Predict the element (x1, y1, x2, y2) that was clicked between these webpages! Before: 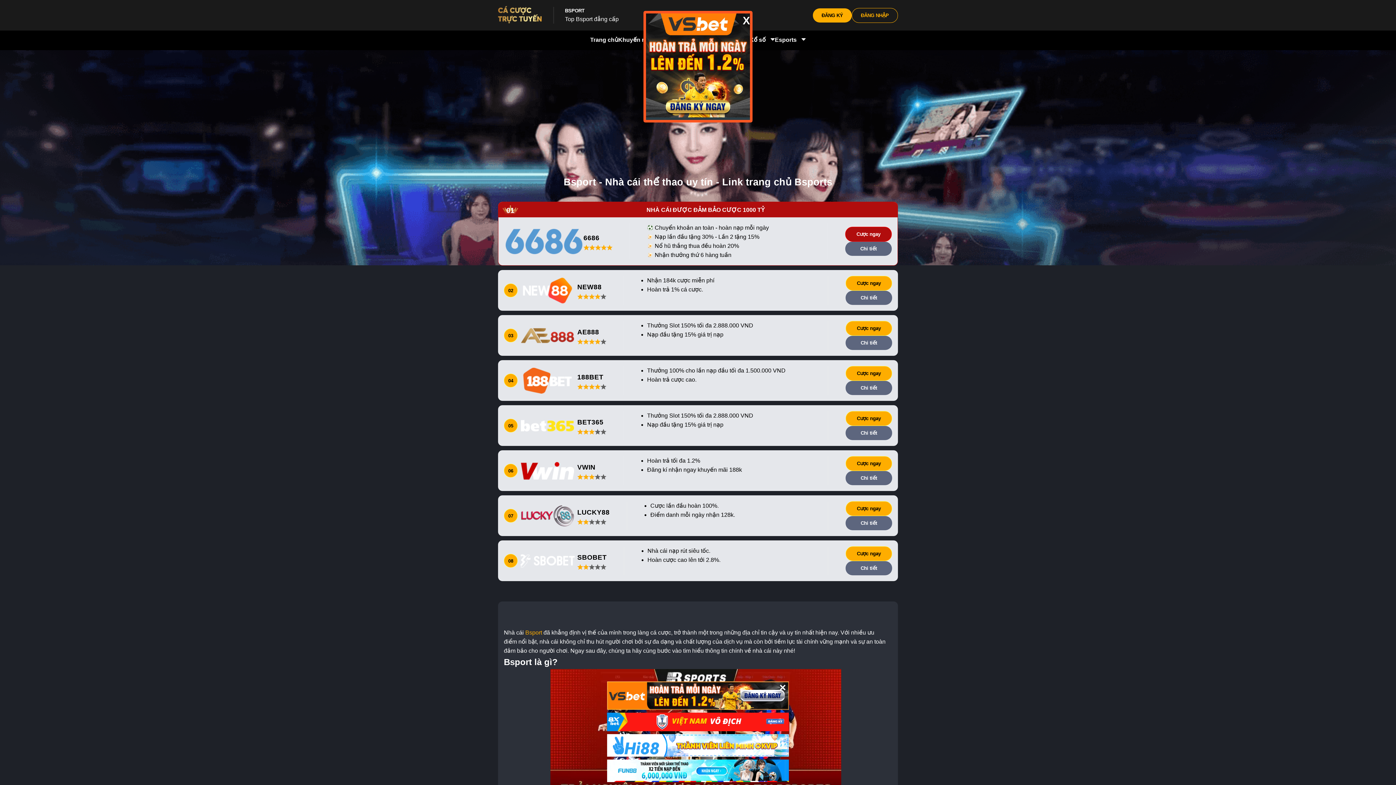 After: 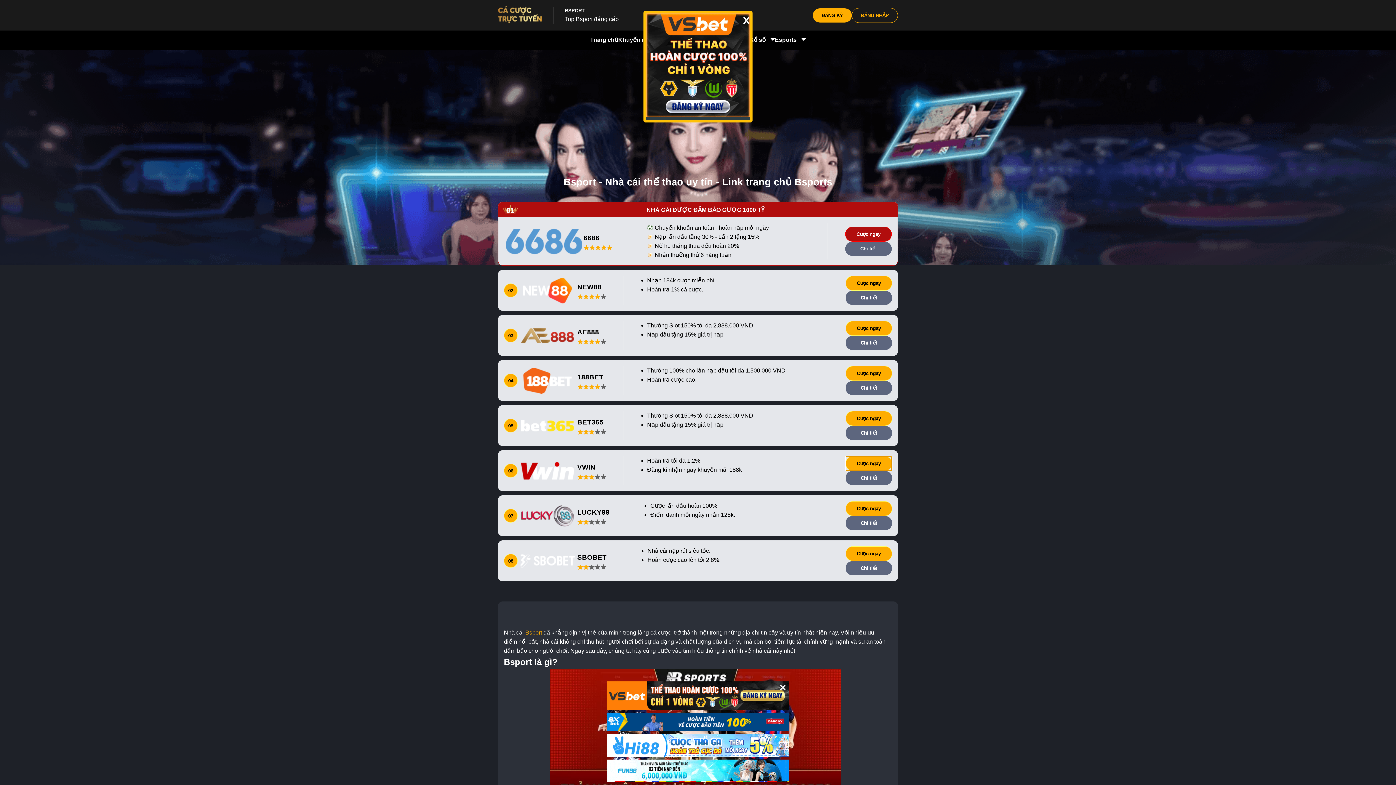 Action: label: Cược ngay bbox: (845, 456, 892, 471)